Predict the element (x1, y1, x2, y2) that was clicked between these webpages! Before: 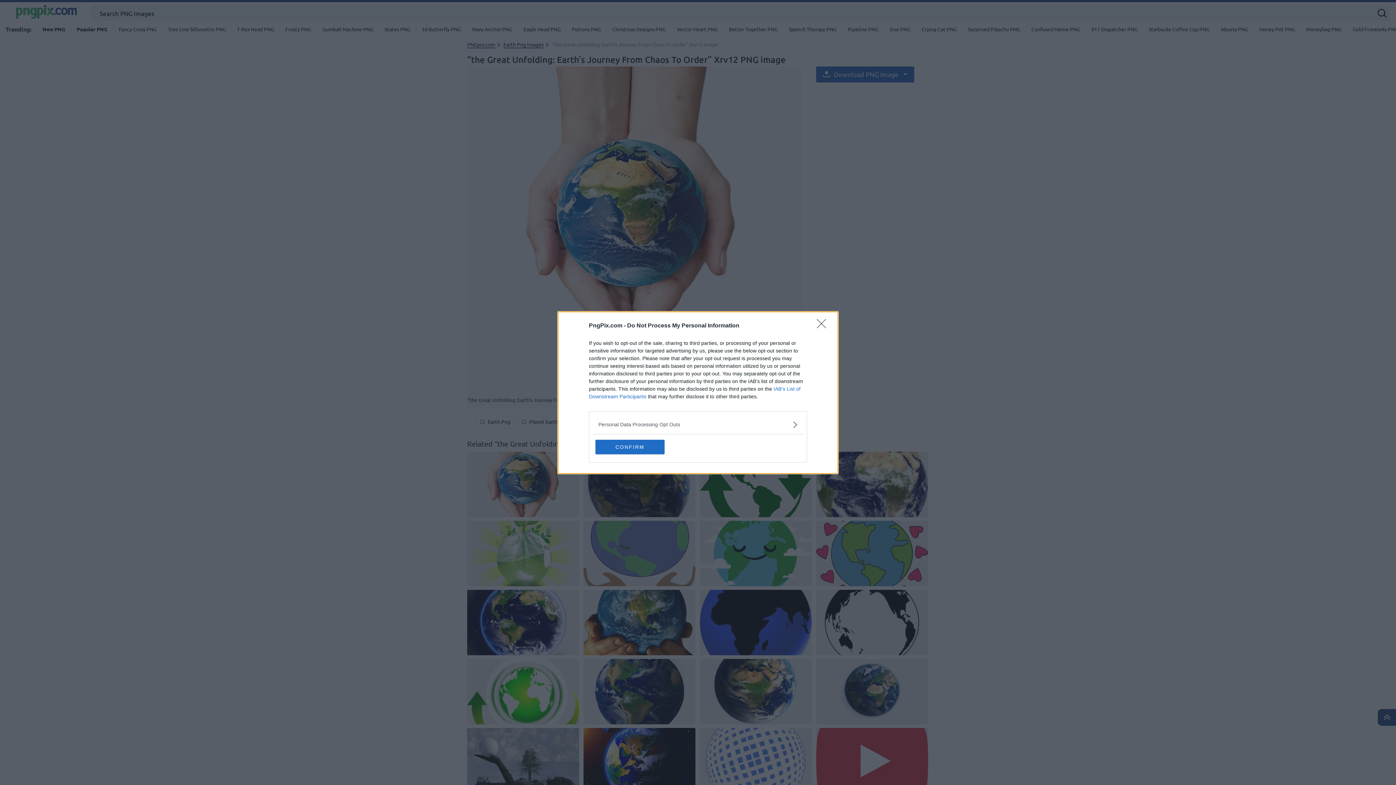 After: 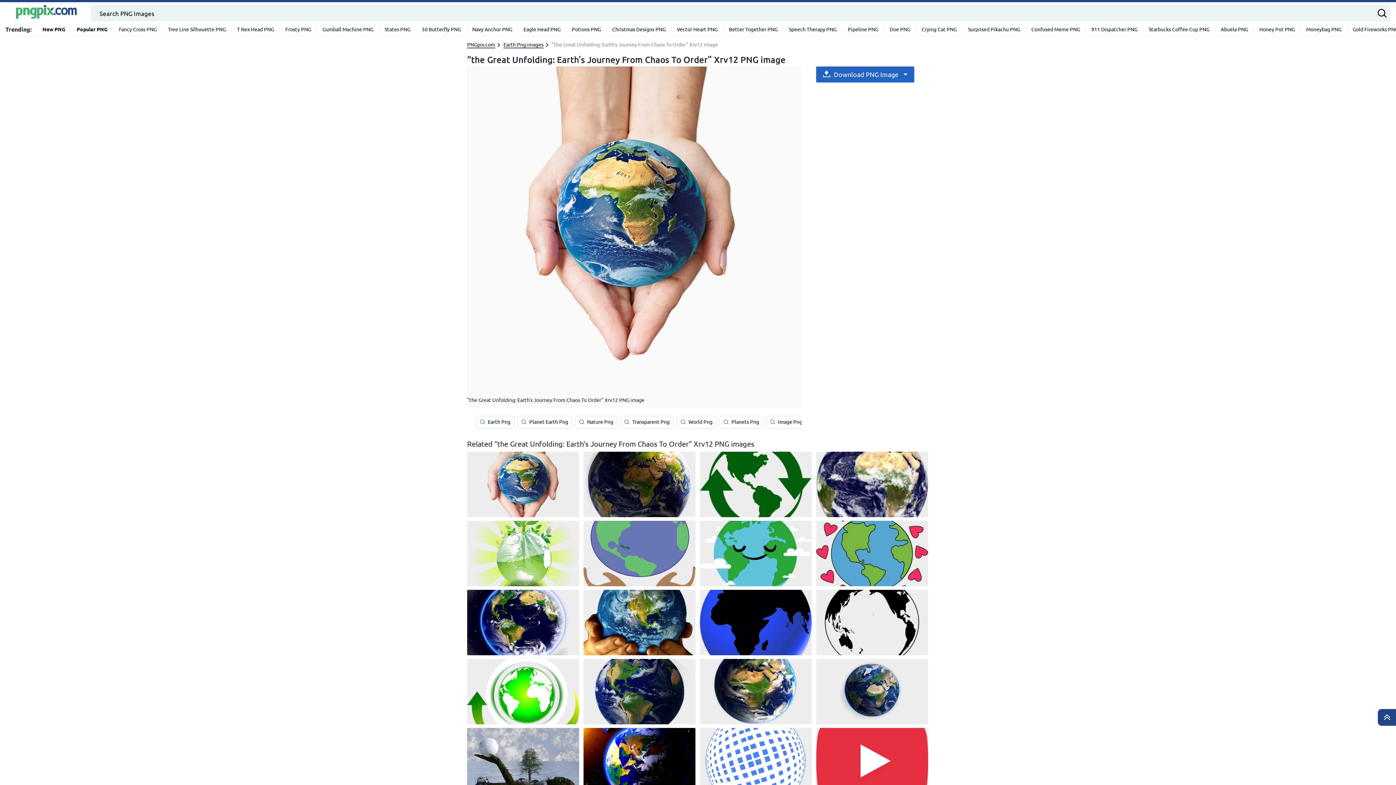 Action: bbox: (595, 439, 664, 454) label: CONFIRM